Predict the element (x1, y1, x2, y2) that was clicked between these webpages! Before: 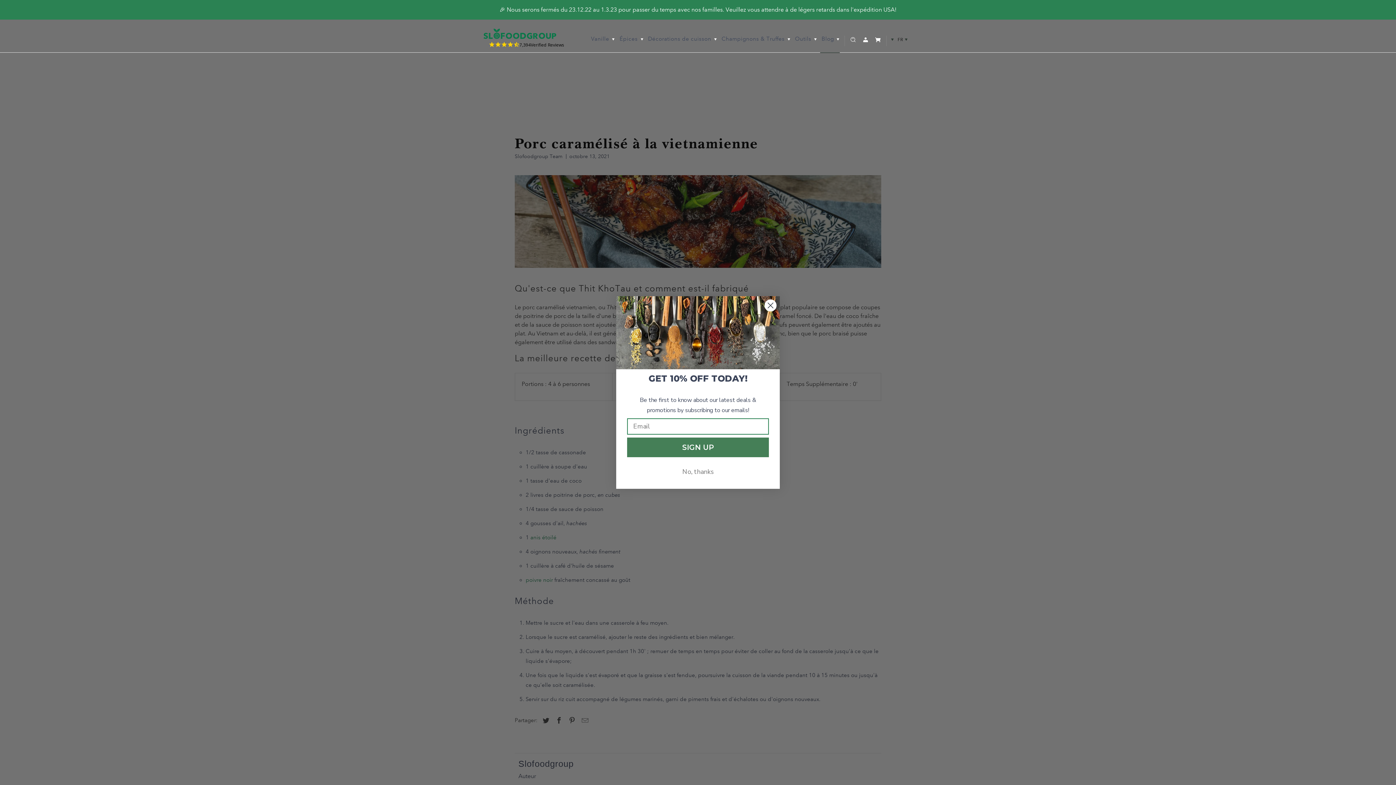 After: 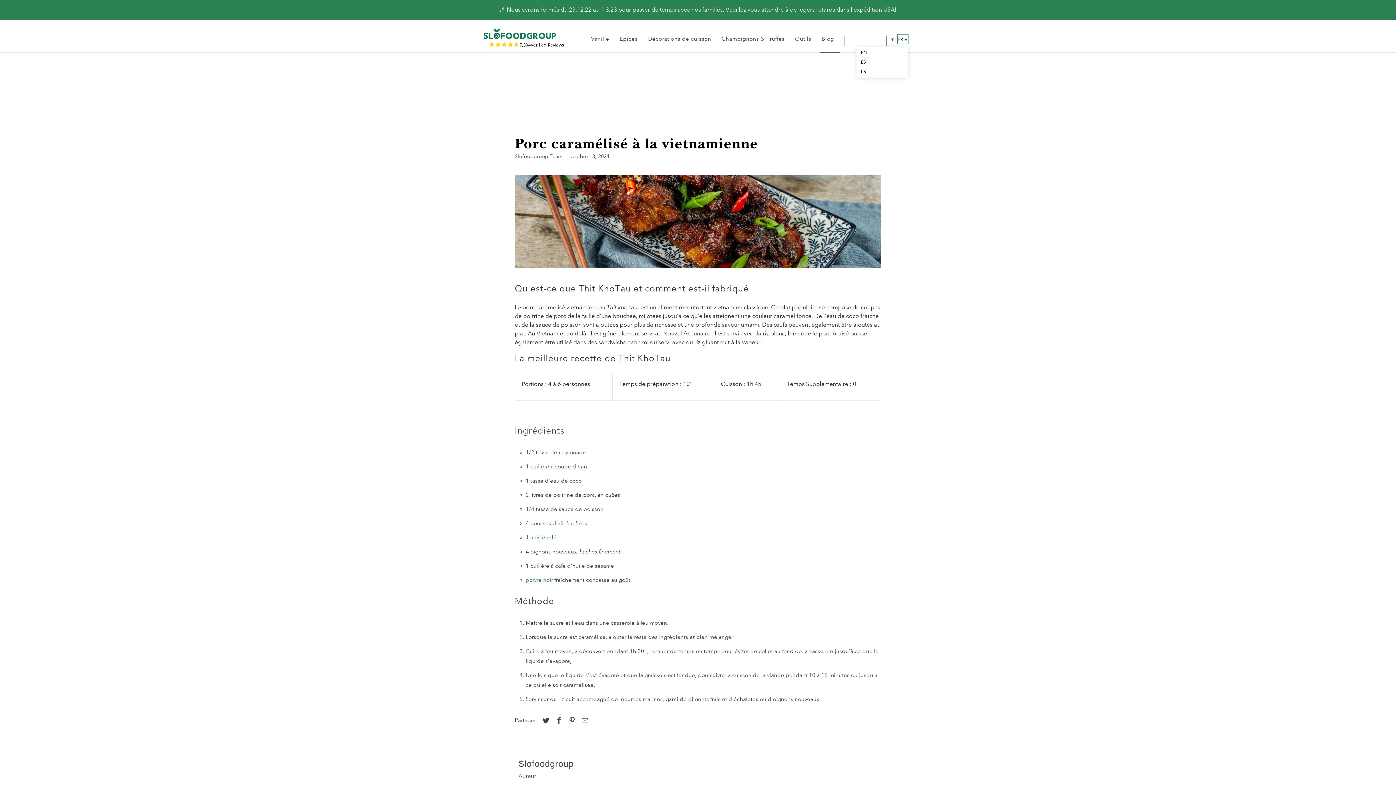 Action: bbox: (897, 34, 908, 43) label: FR 